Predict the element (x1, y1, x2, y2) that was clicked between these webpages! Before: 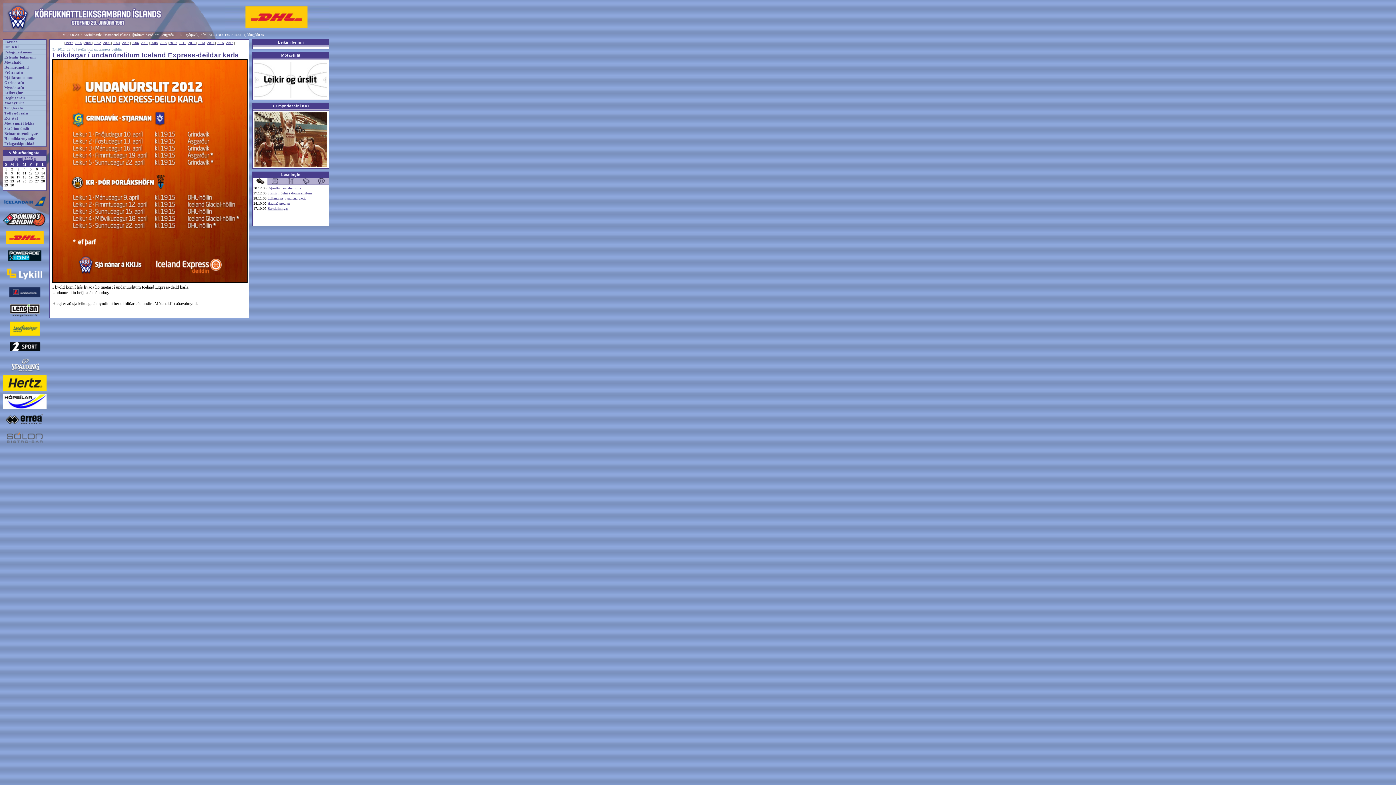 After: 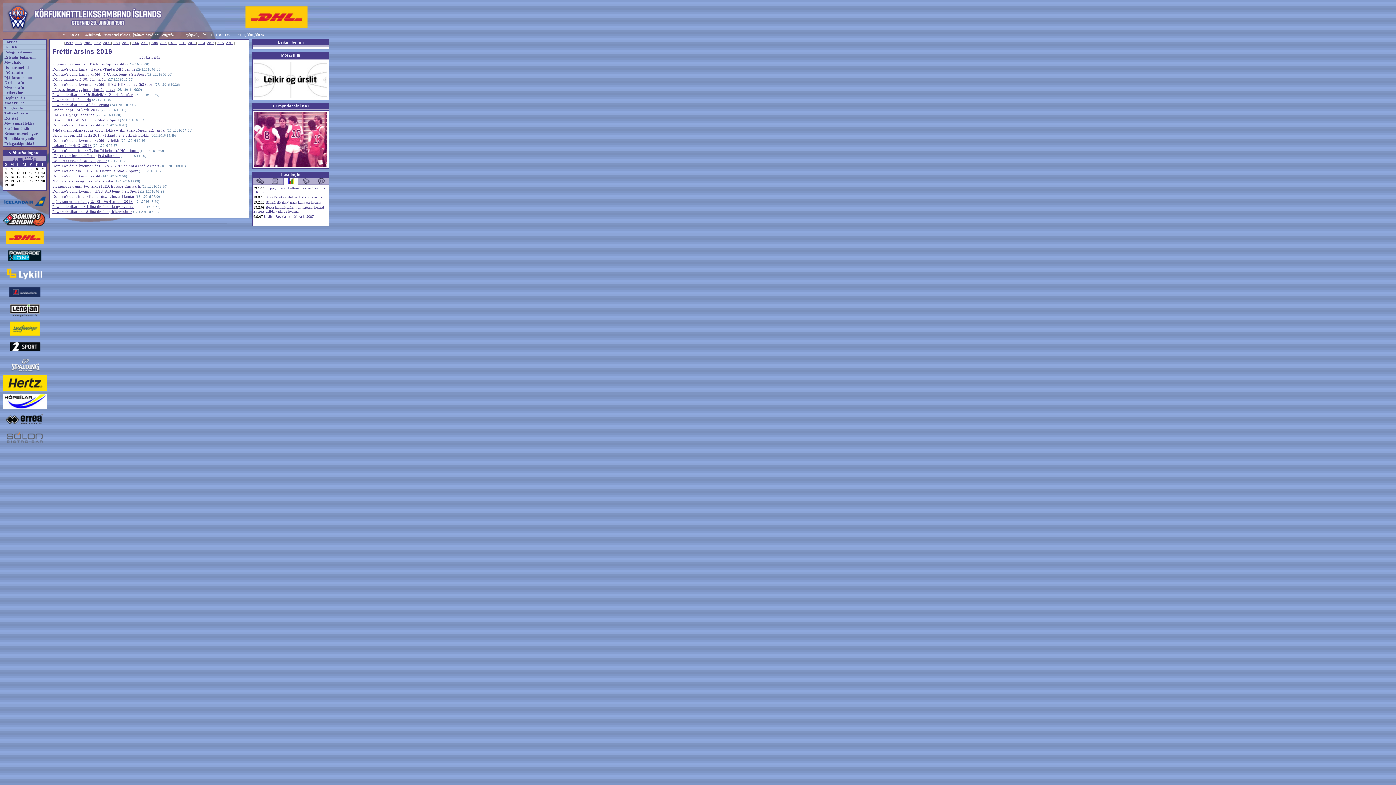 Action: label: 2016 bbox: (226, 41, 233, 44)